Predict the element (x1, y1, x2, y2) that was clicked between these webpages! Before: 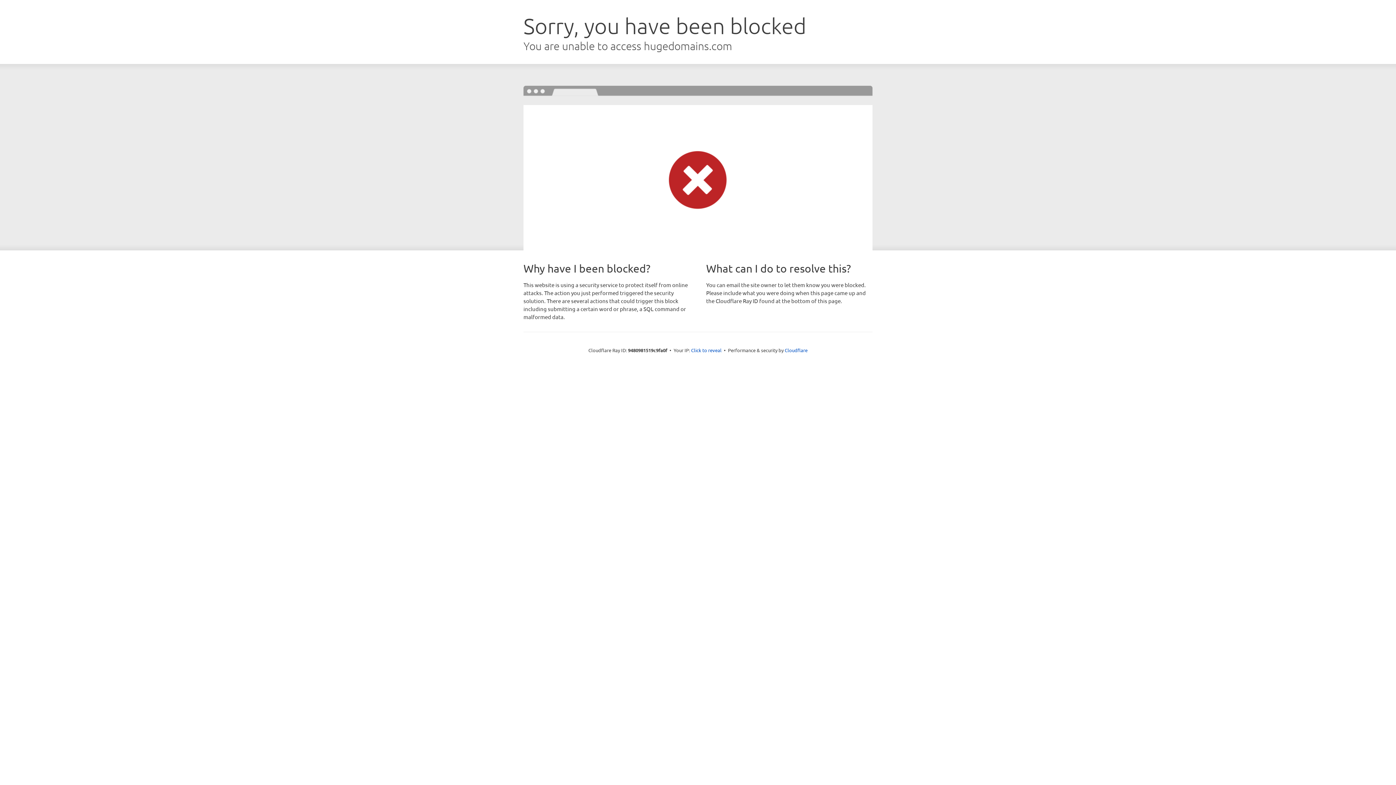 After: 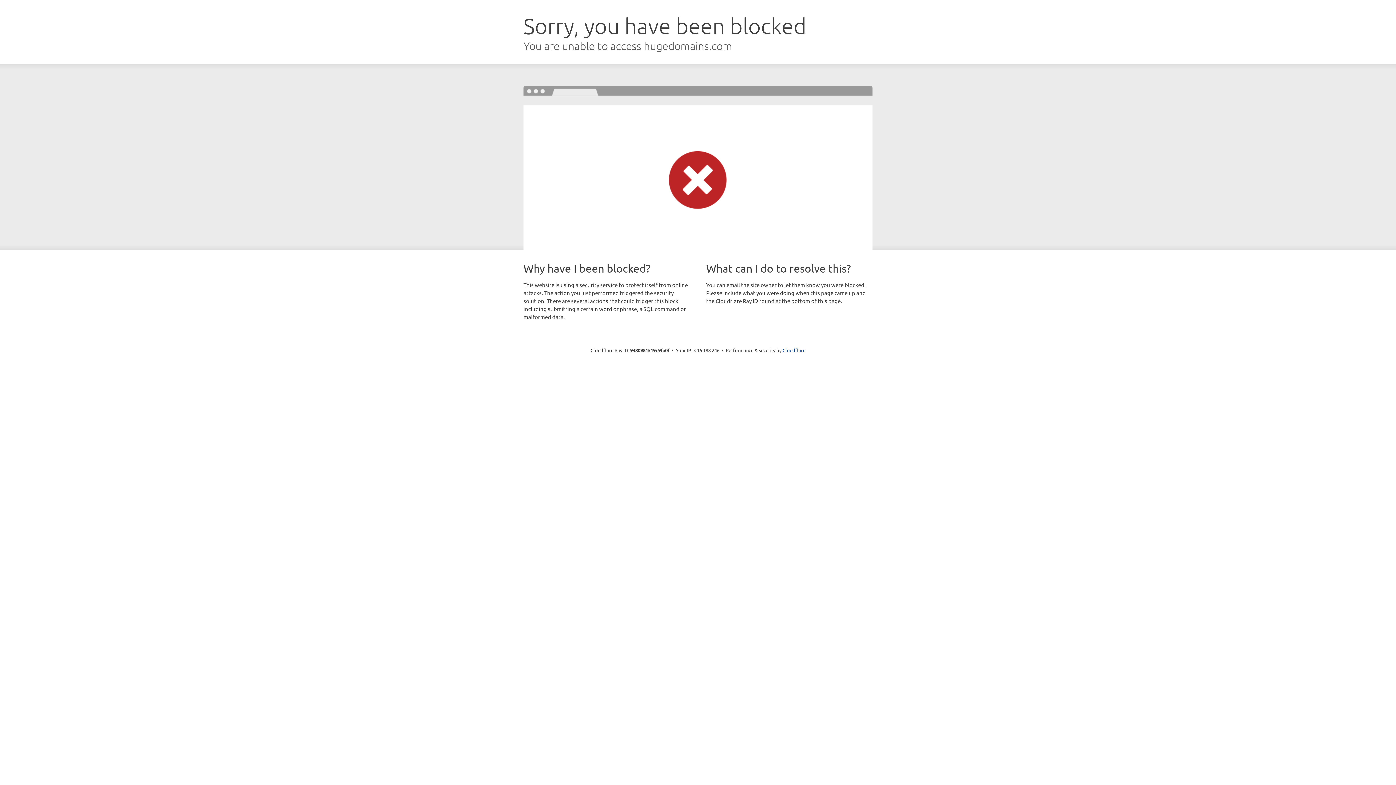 Action: label: Click to reveal bbox: (691, 346, 721, 353)